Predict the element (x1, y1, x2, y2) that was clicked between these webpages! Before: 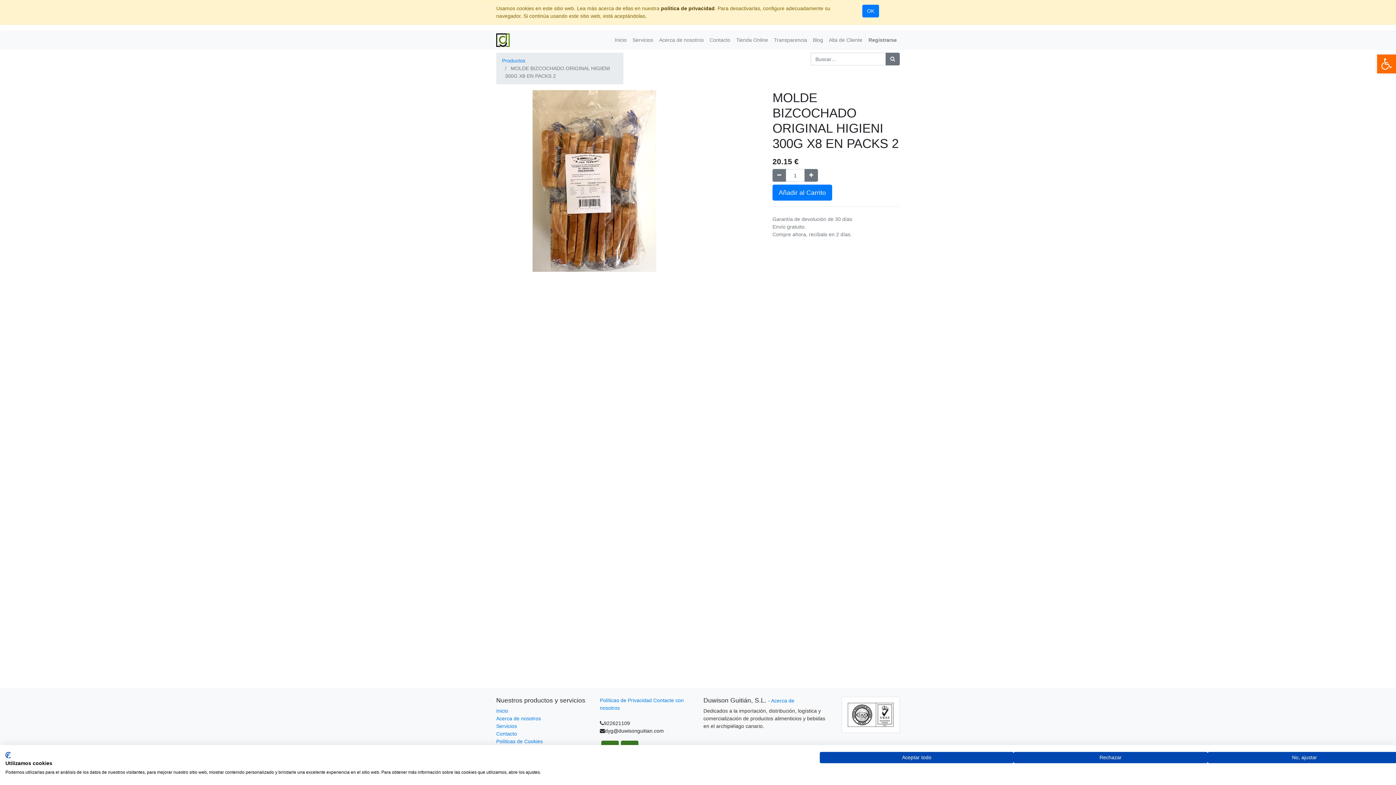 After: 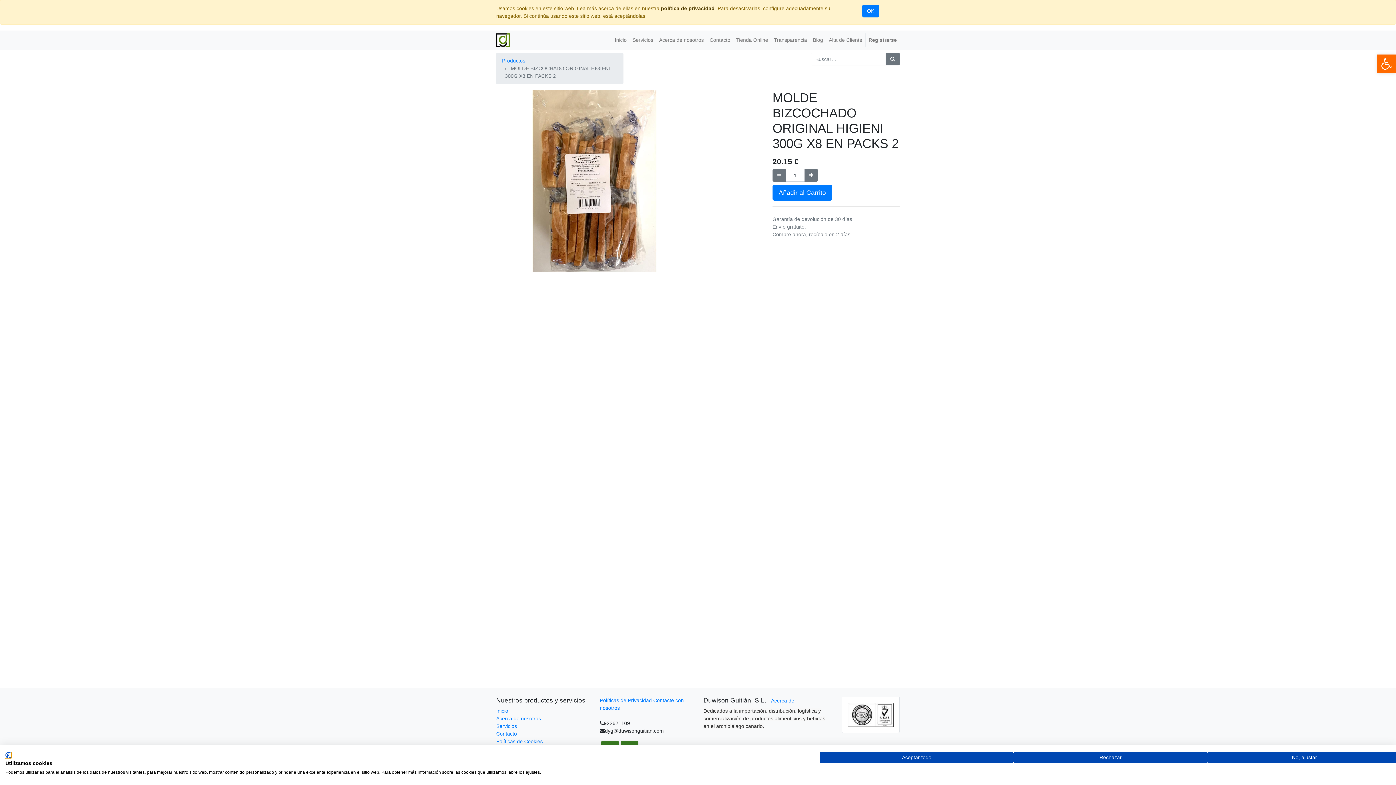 Action: label: CookieFirst logo. Enlace externo. Se abre en una nueva pestaña o ventana. bbox: (5, 752, 10, 758)